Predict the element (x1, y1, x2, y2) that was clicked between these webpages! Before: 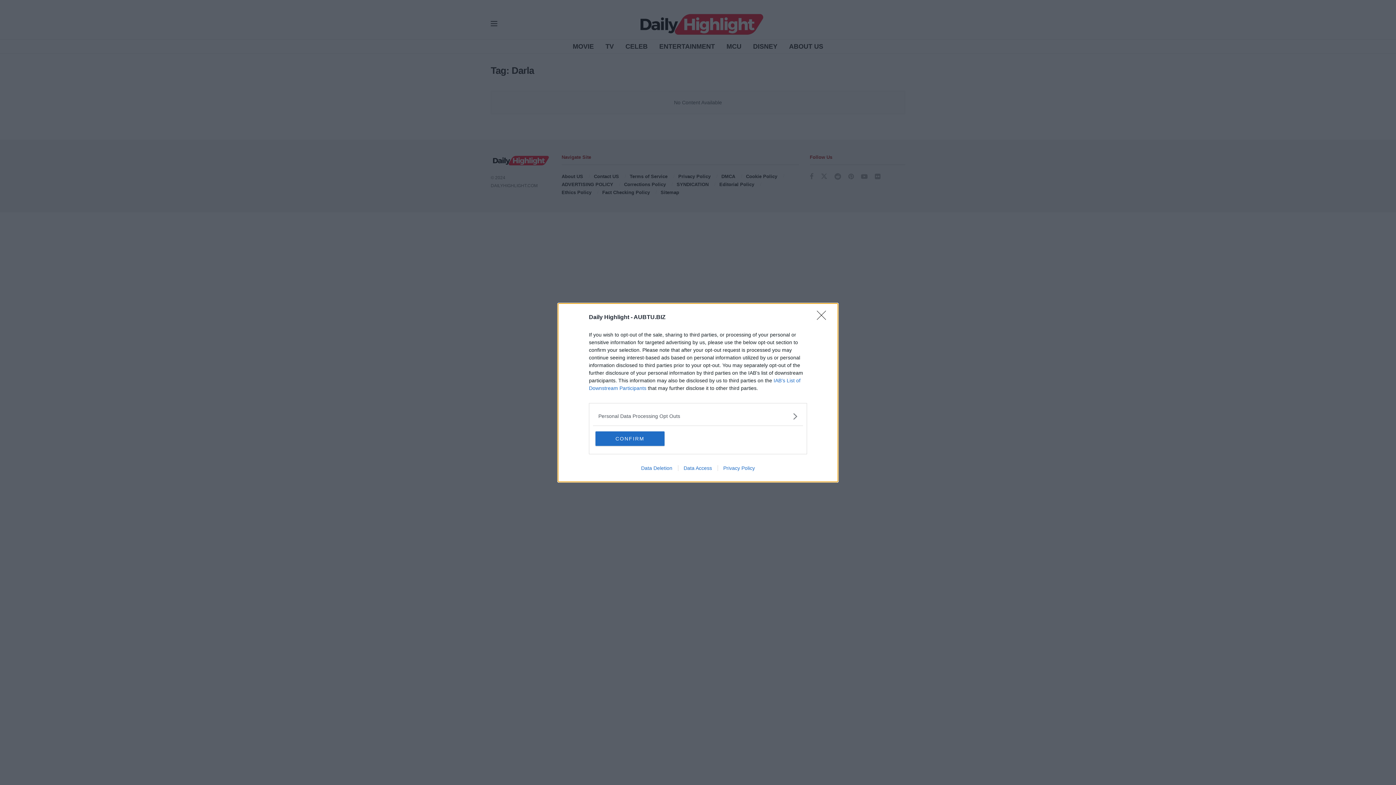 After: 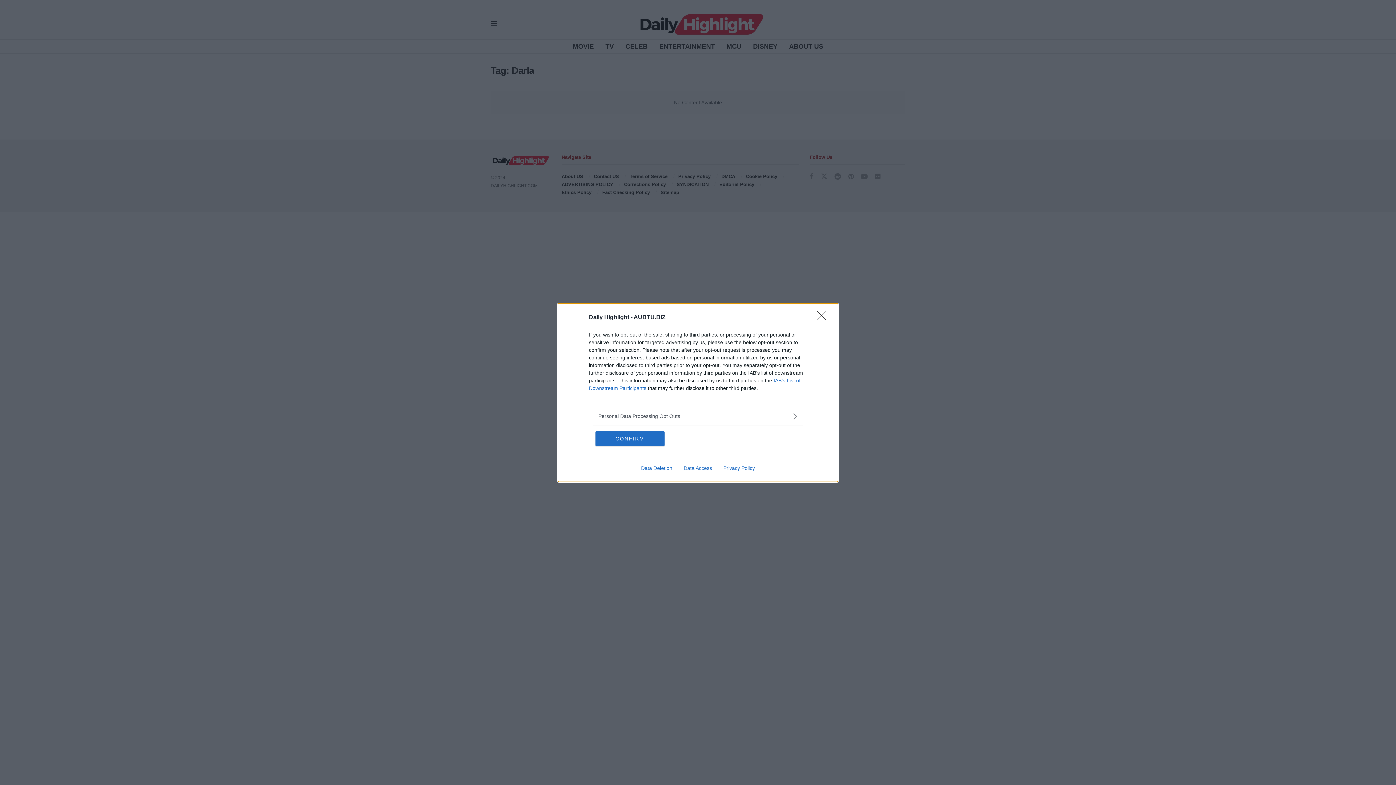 Action: bbox: (678, 465, 717, 471) label: Data Access